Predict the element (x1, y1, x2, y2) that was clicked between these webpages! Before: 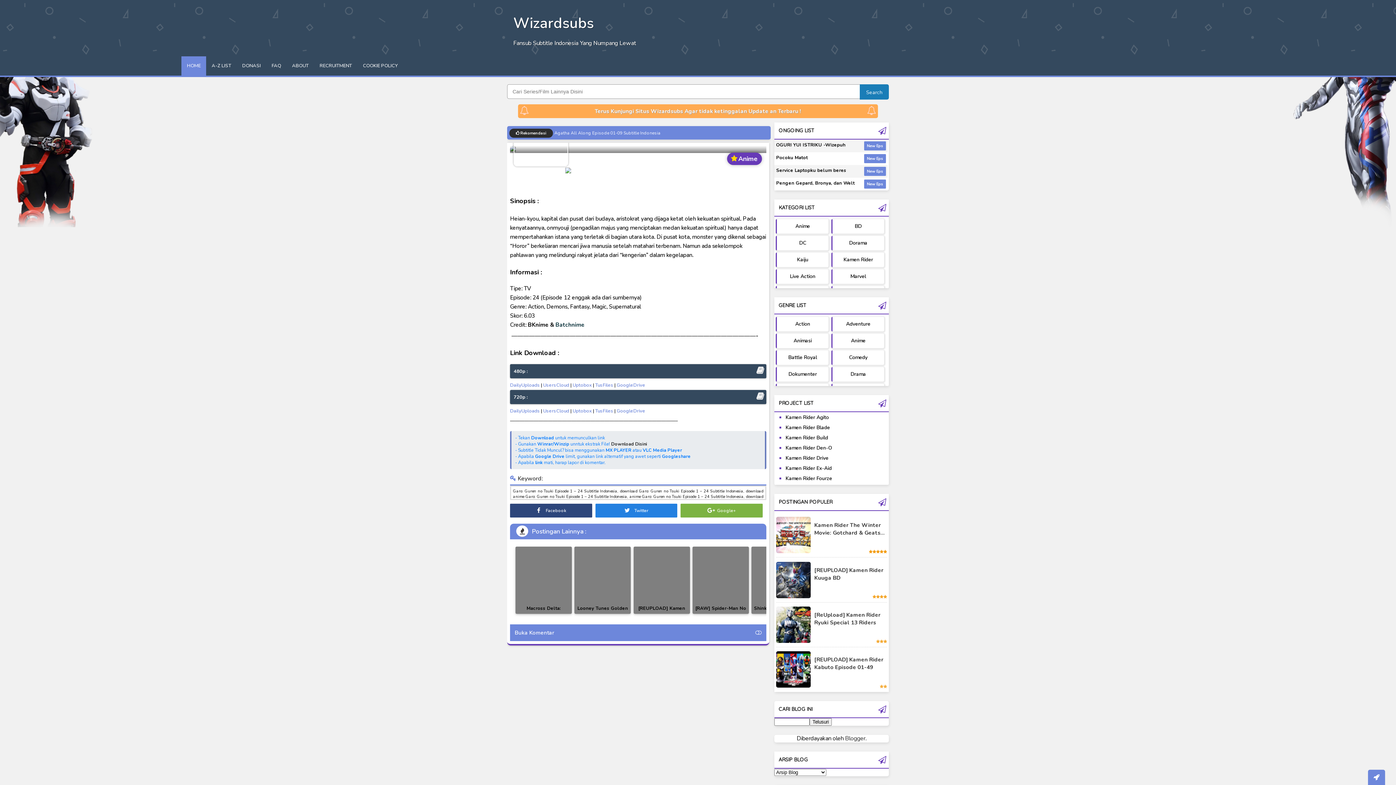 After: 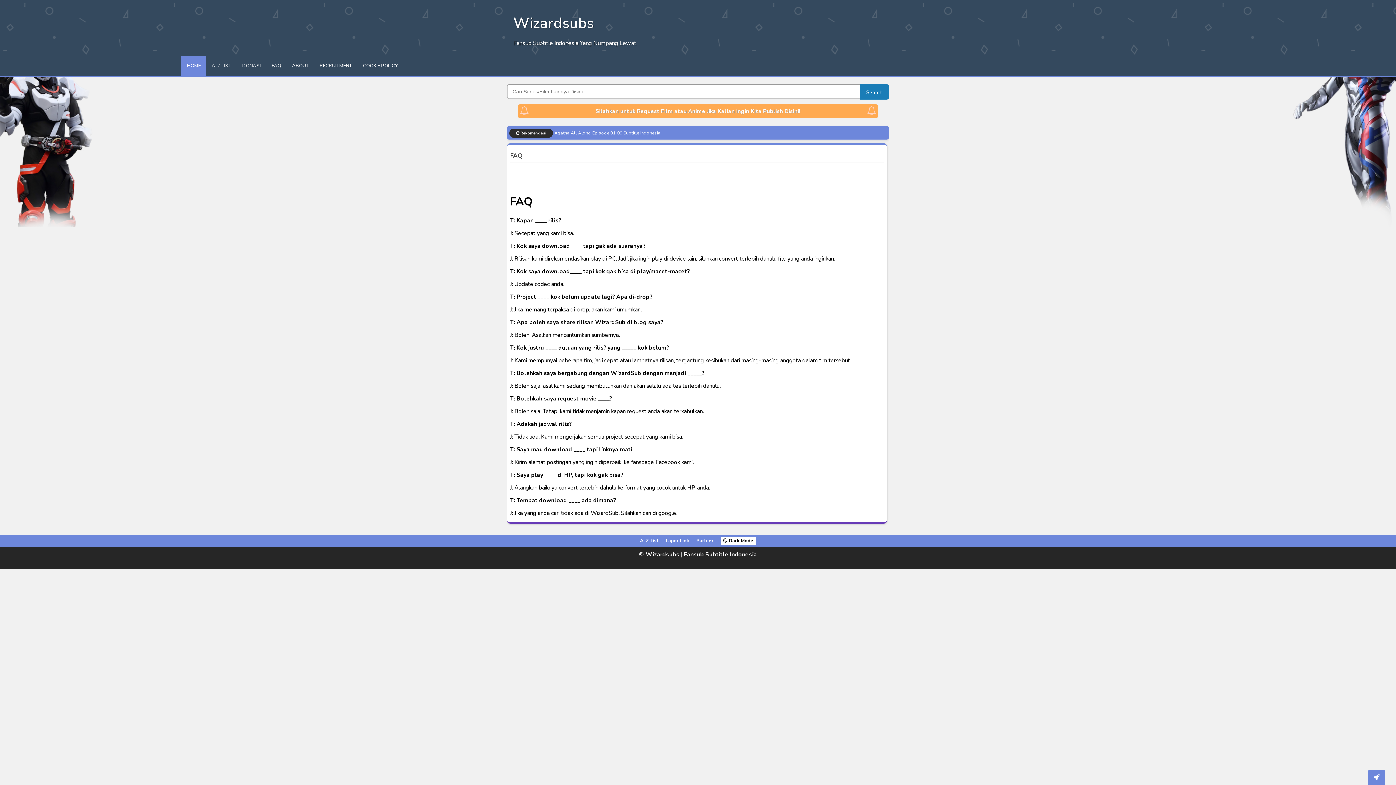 Action: bbox: (266, 56, 286, 75) label: FAQ